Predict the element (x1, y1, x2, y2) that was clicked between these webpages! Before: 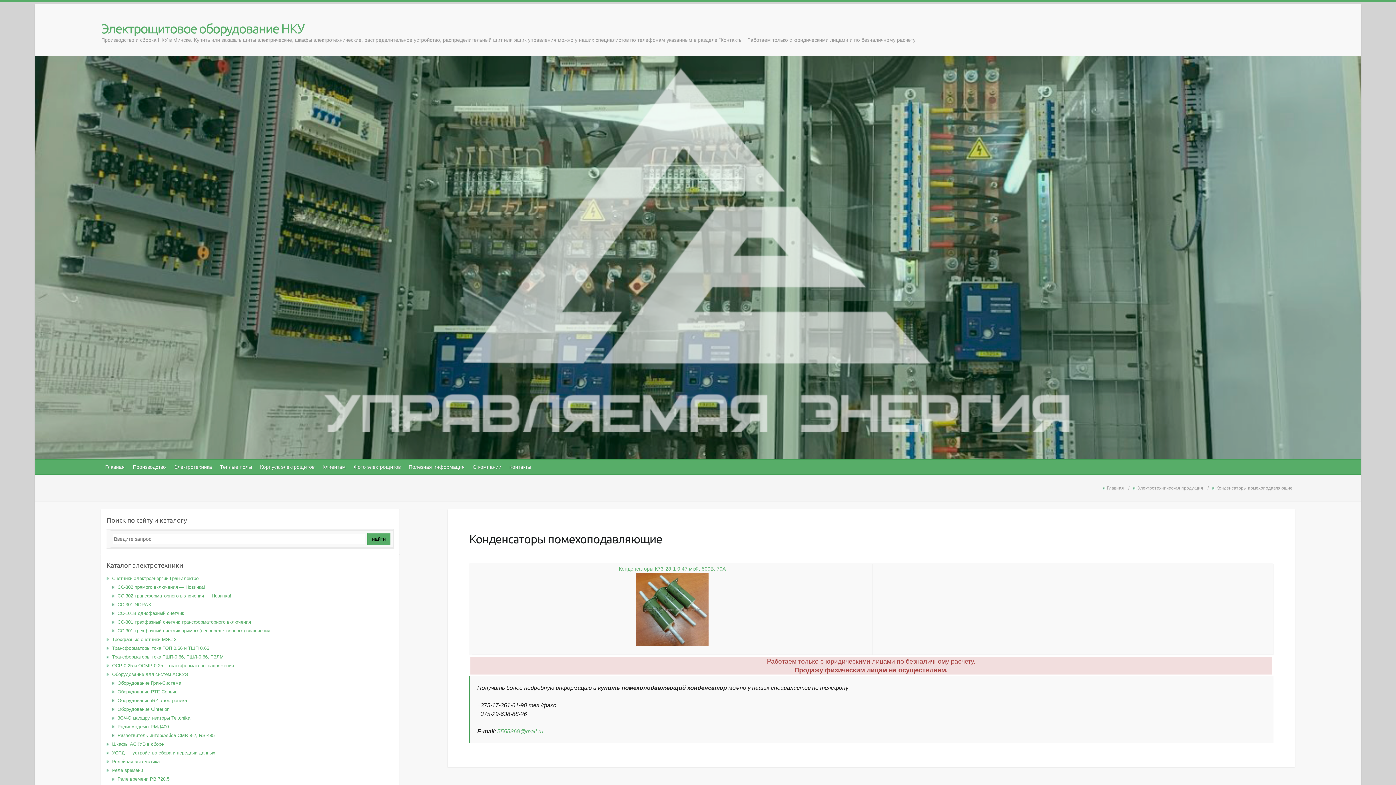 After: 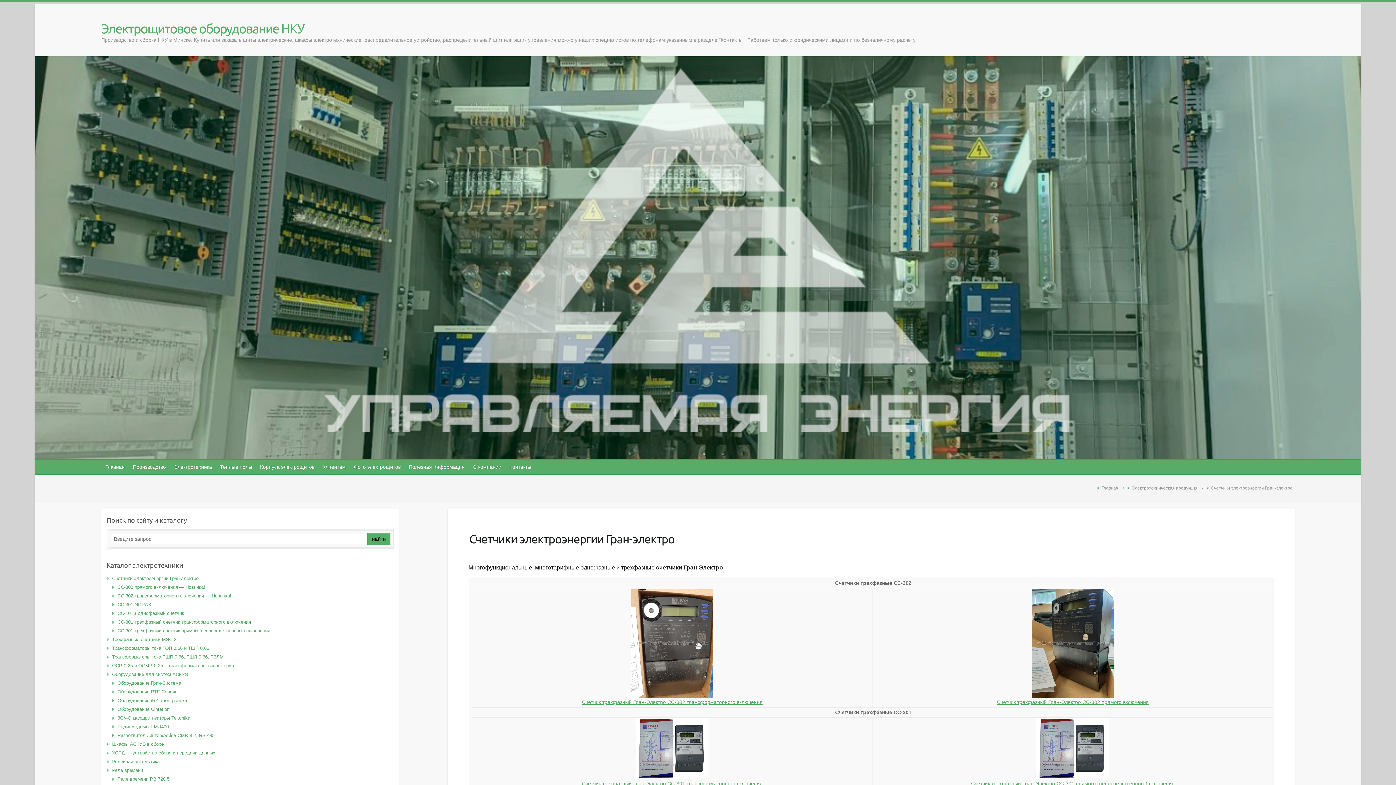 Action: bbox: (112, 575, 198, 581) label: Счетчики электроэнергии Гран-электро